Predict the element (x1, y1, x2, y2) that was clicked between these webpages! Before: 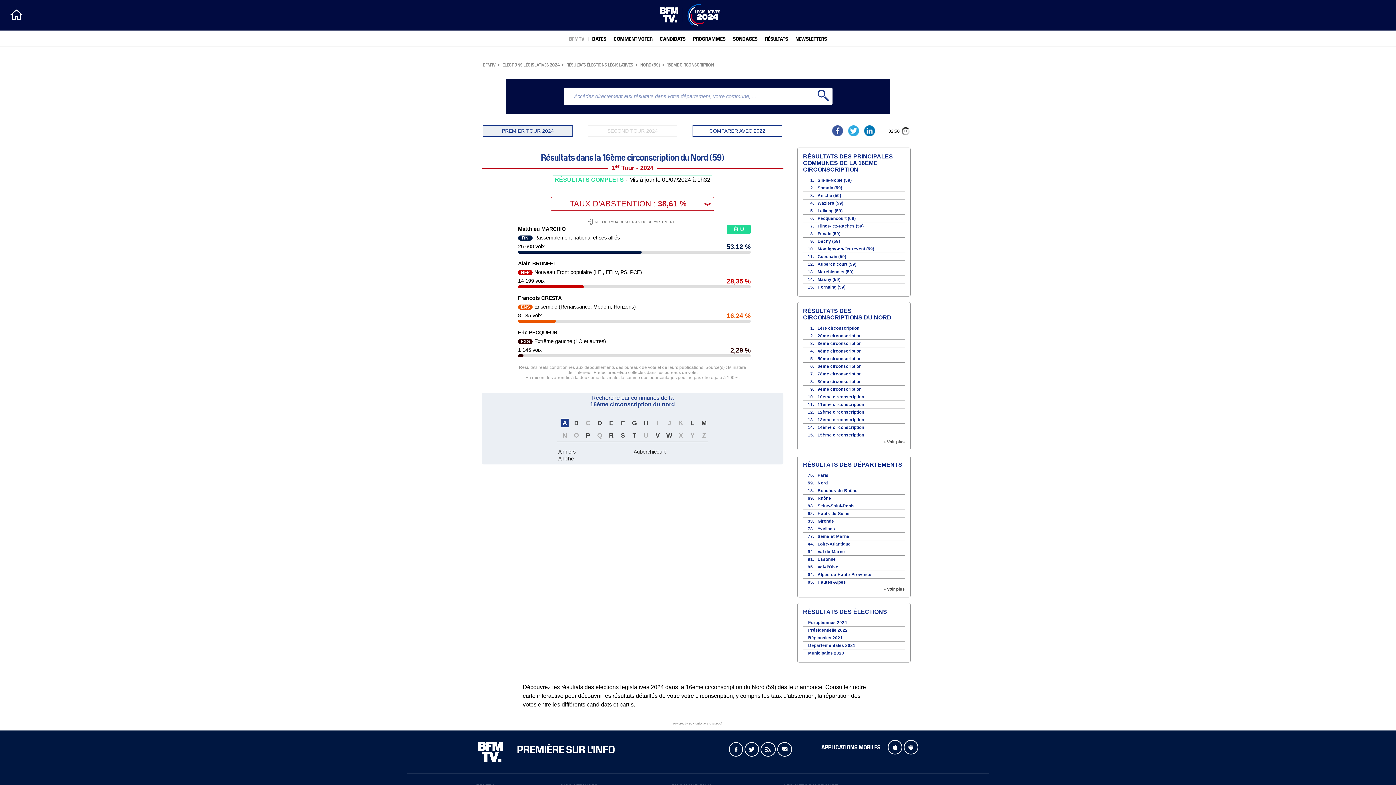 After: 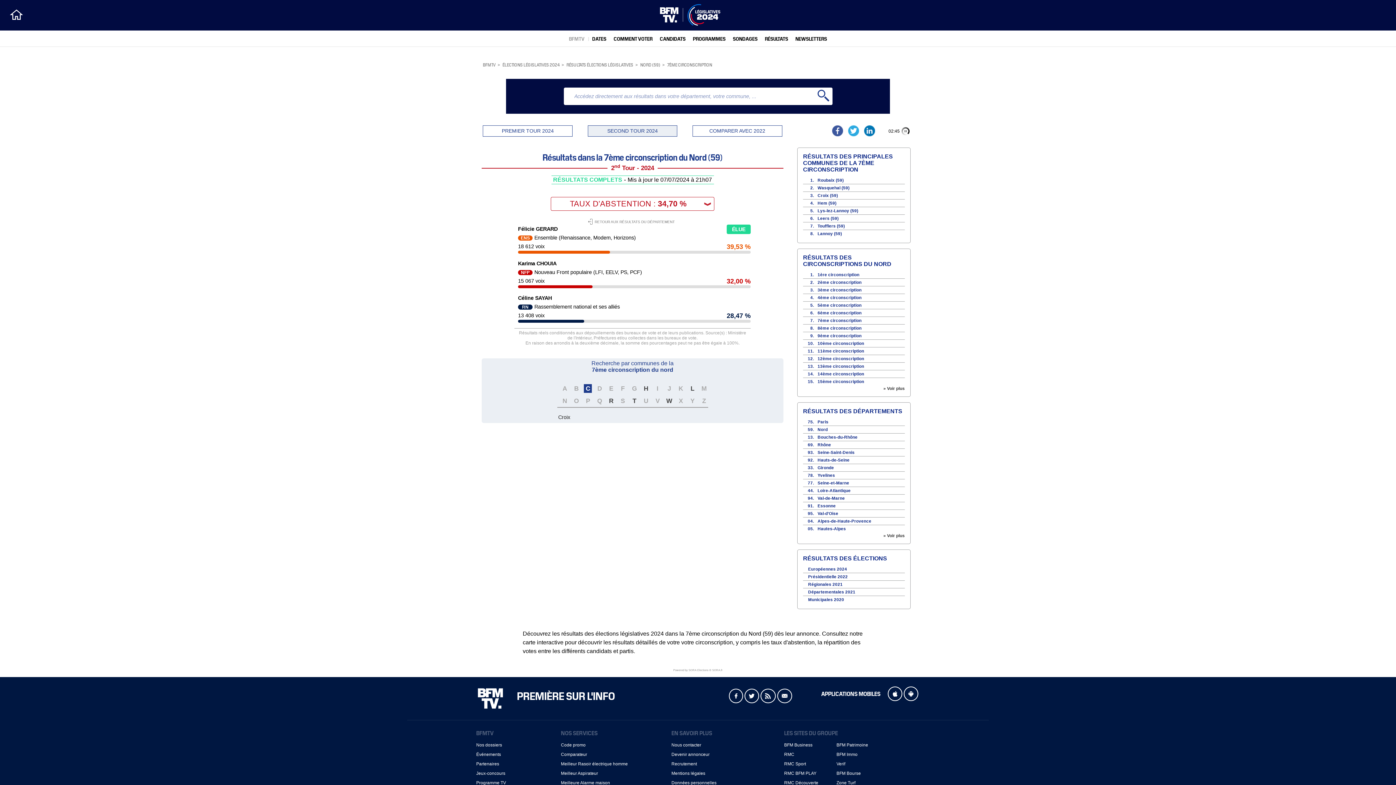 Action: bbox: (817, 372, 861, 376) label: 7ème circonscription